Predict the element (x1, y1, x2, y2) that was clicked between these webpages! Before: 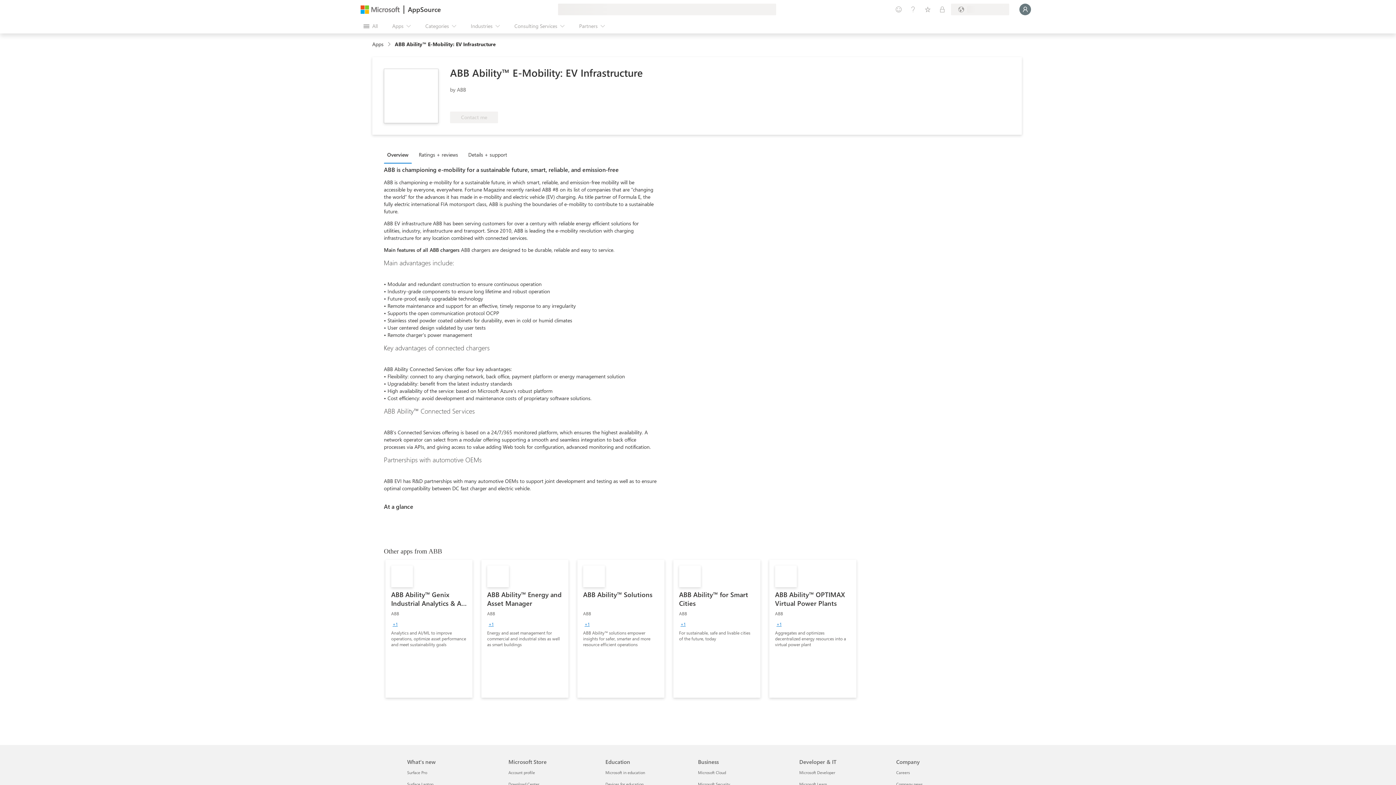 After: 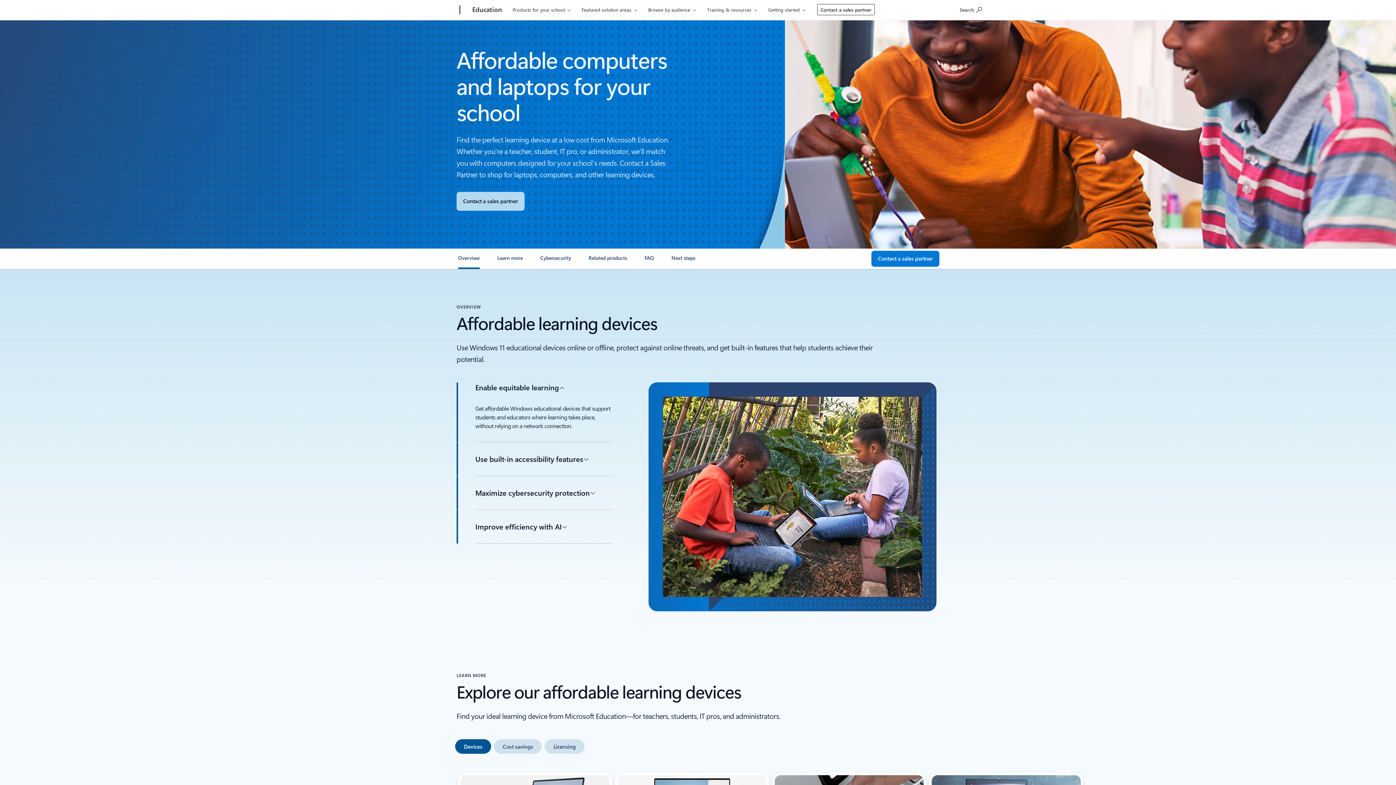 Action: bbox: (605, 781, 643, 787) label: Devices for education Education